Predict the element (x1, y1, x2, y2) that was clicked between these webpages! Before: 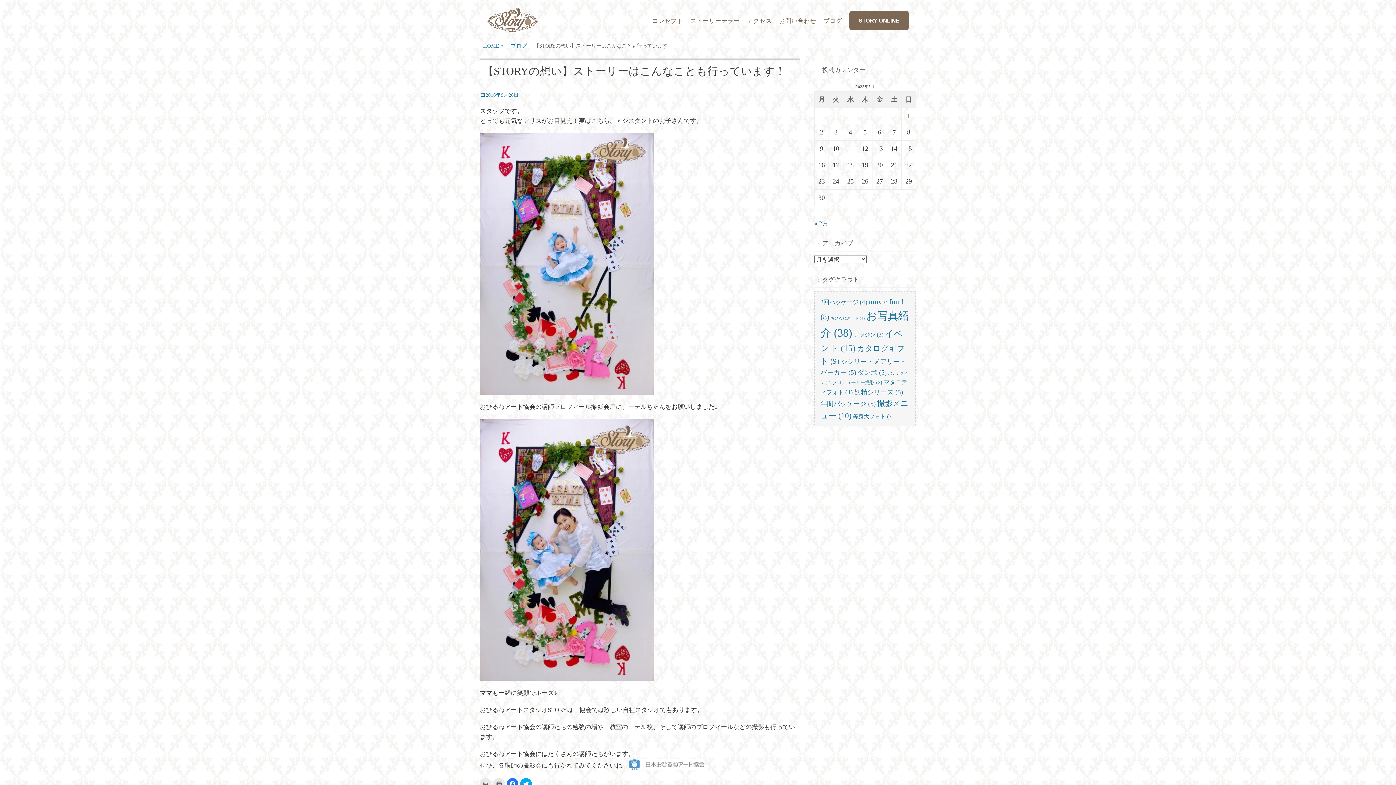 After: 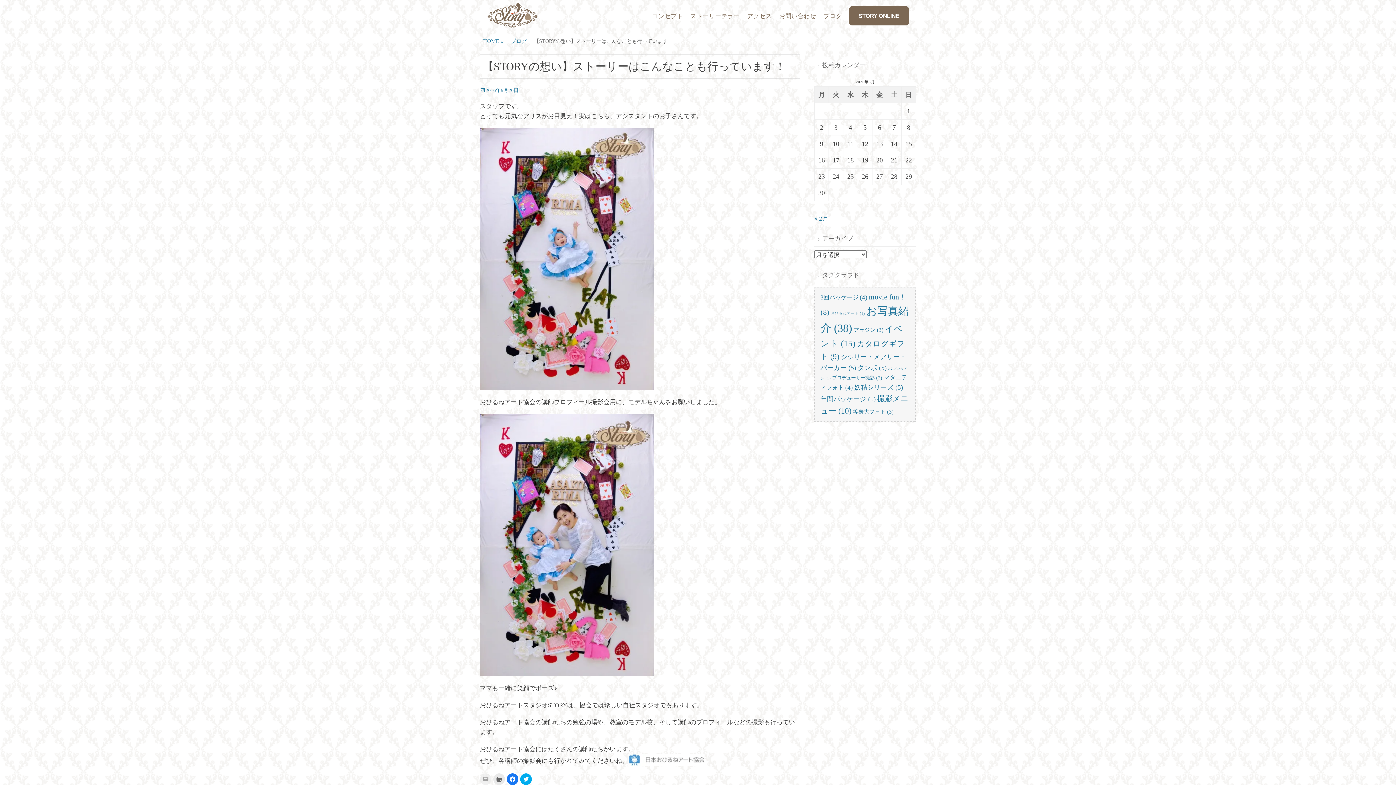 Action: bbox: (480, 778, 491, 790) label: クリックして友達にメールでリンクを送信 (新しいウィンドウで開きます)